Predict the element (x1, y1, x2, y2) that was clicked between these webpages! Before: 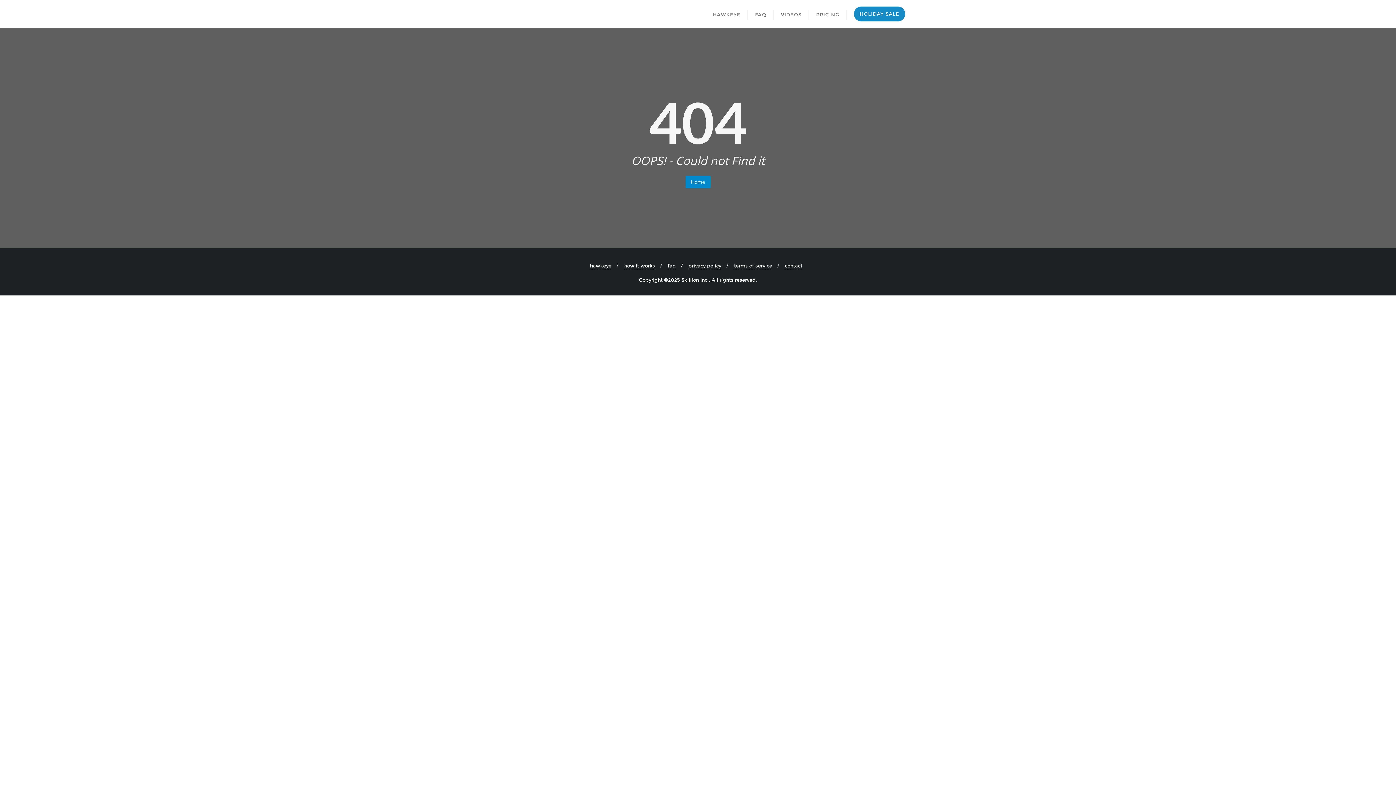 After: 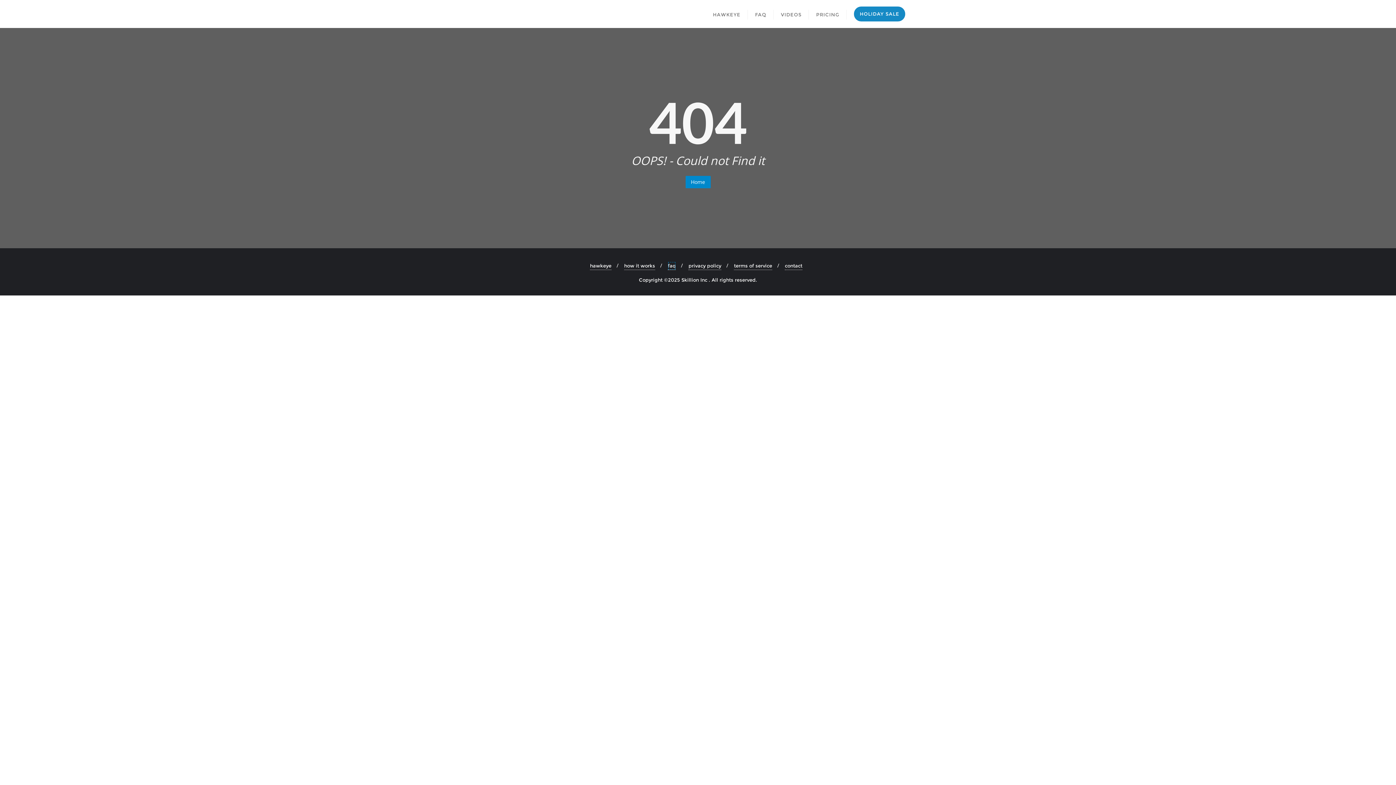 Action: bbox: (668, 261, 676, 270) label: faq